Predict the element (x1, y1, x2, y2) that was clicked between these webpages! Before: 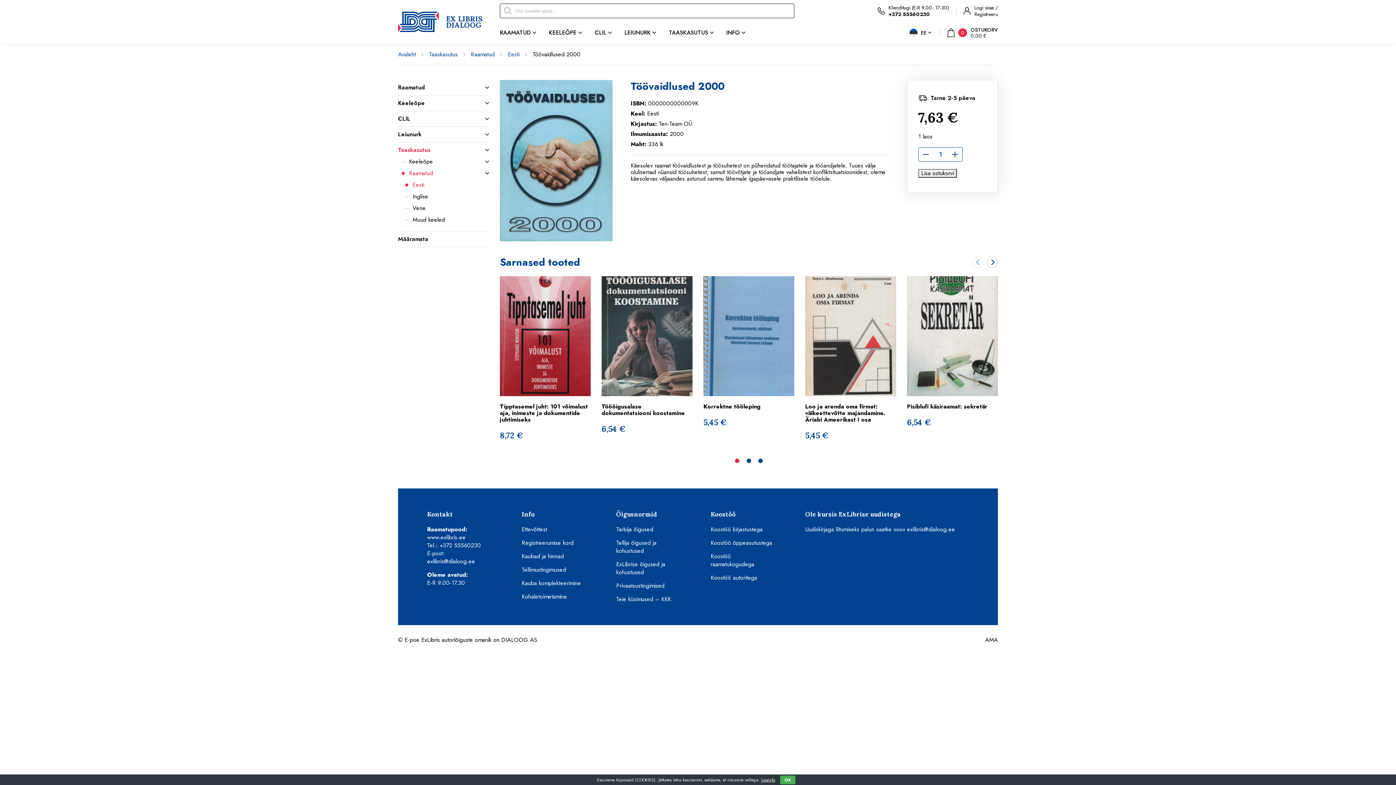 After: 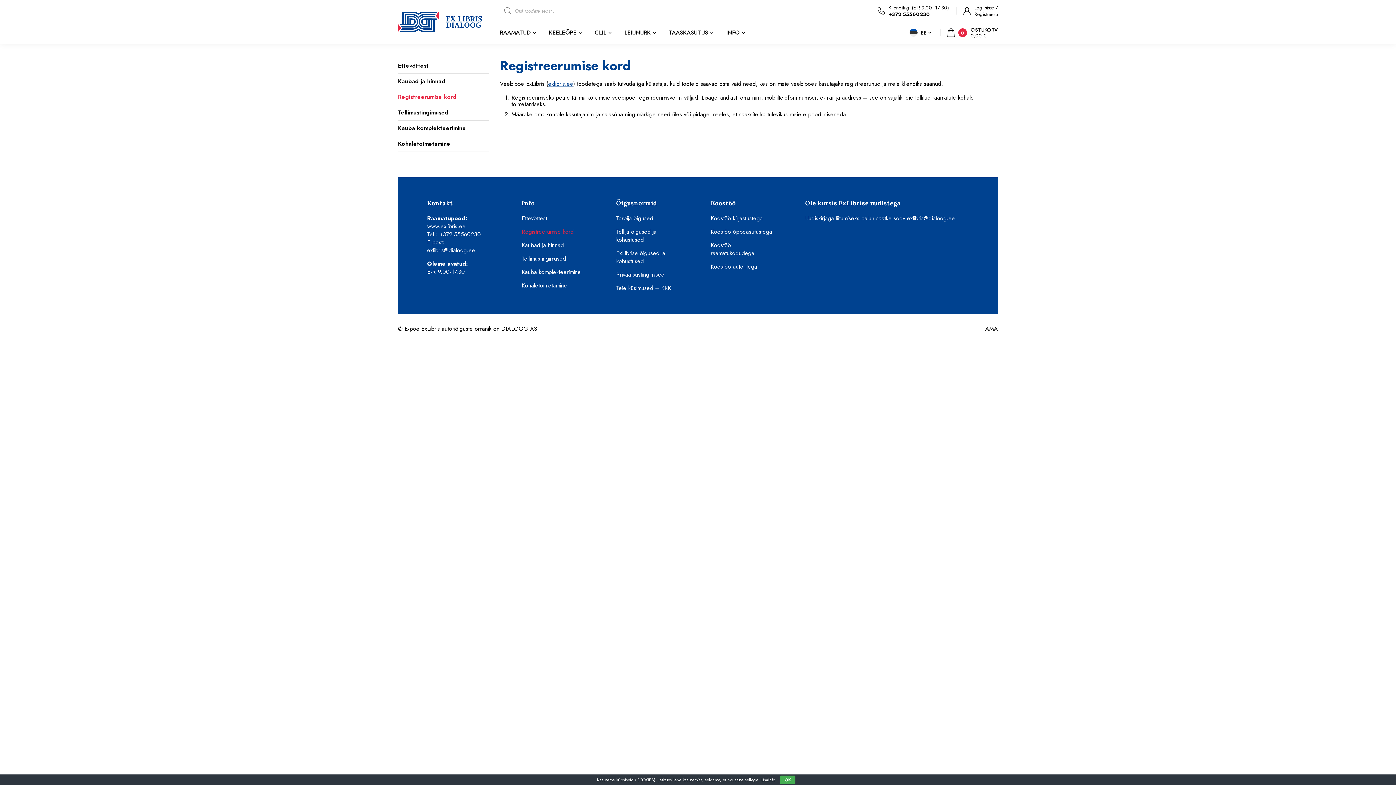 Action: label: Registreerumise kord bbox: (521, 538, 573, 547)